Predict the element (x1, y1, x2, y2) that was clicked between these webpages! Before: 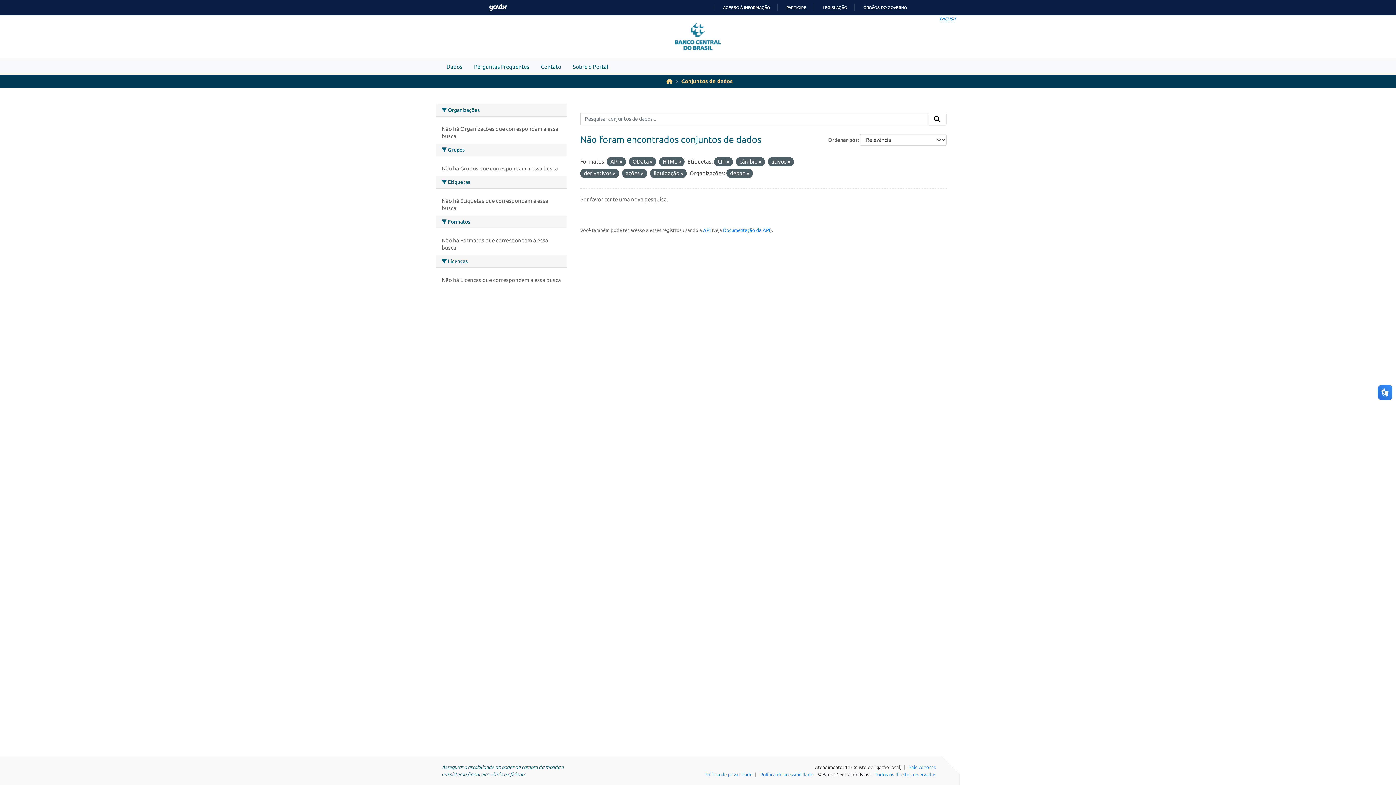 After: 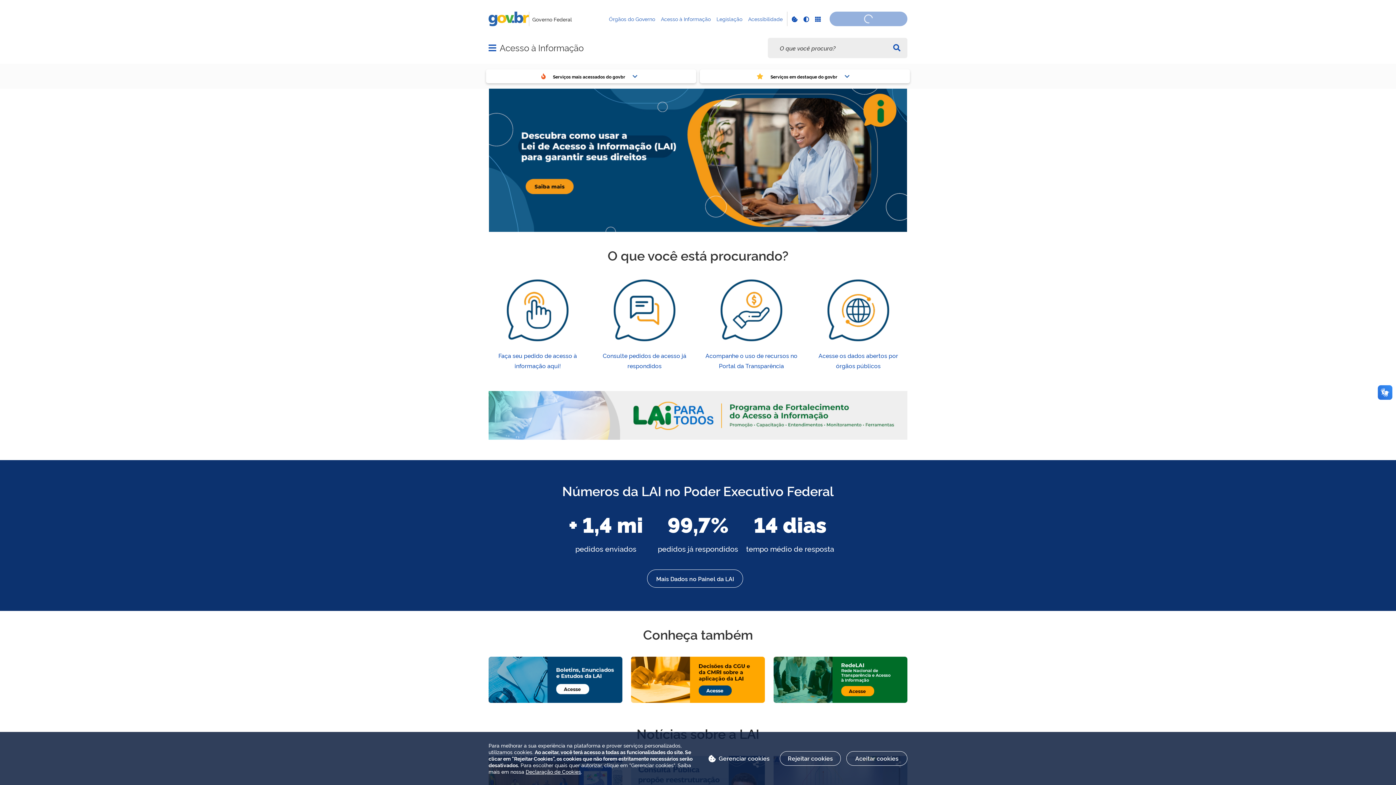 Action: label: ACESSO À INFORMAÇÃO bbox: (717, 5, 770, 10)